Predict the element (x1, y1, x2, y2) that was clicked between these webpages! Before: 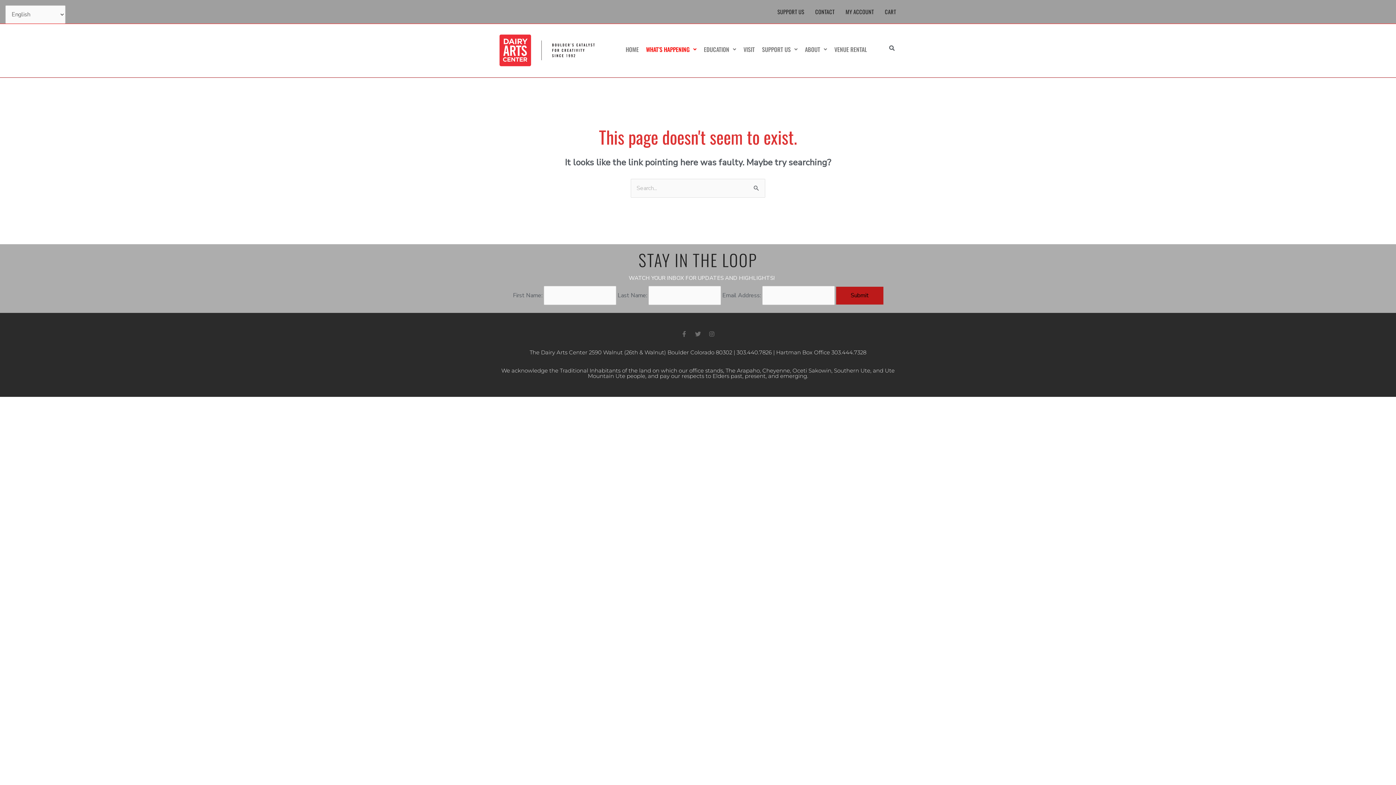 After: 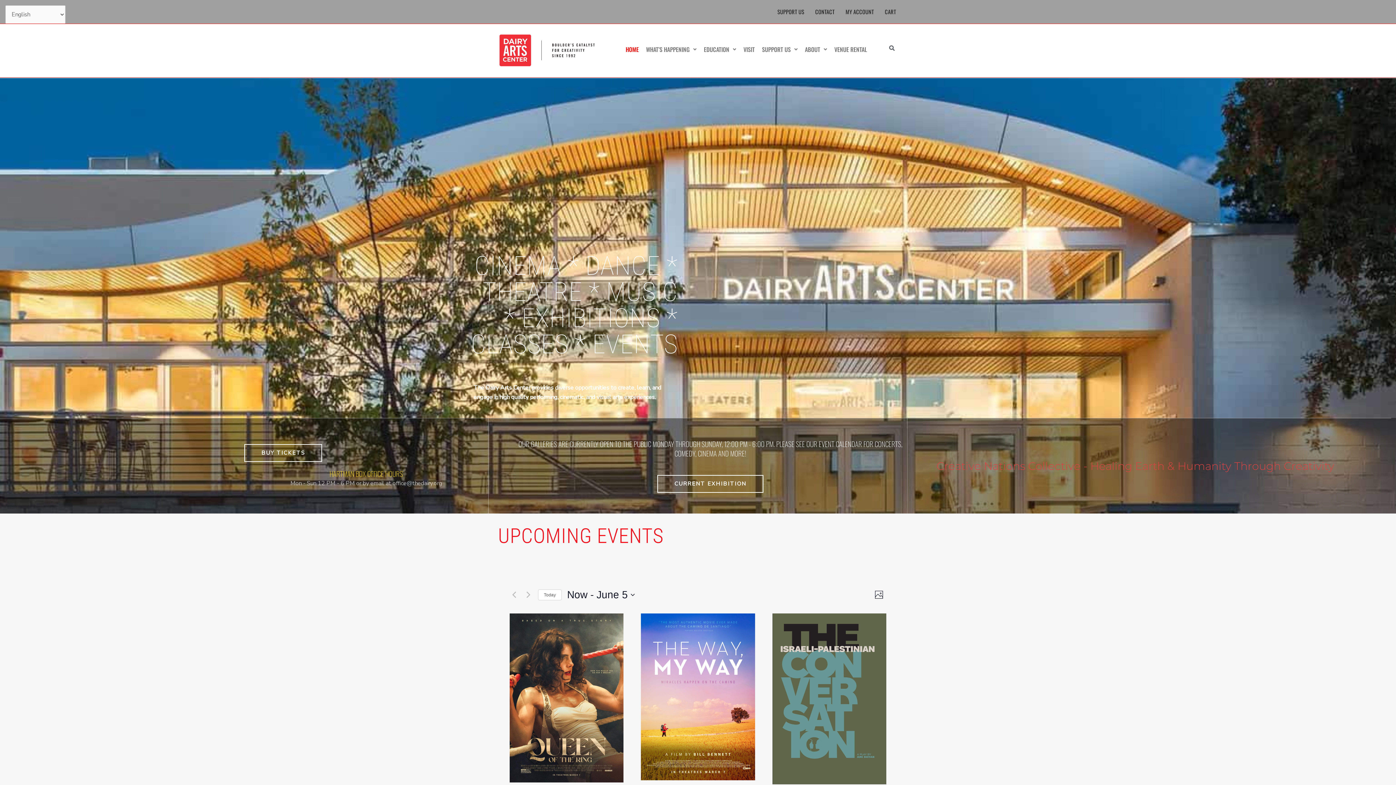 Action: bbox: (494, 30, 601, 70)